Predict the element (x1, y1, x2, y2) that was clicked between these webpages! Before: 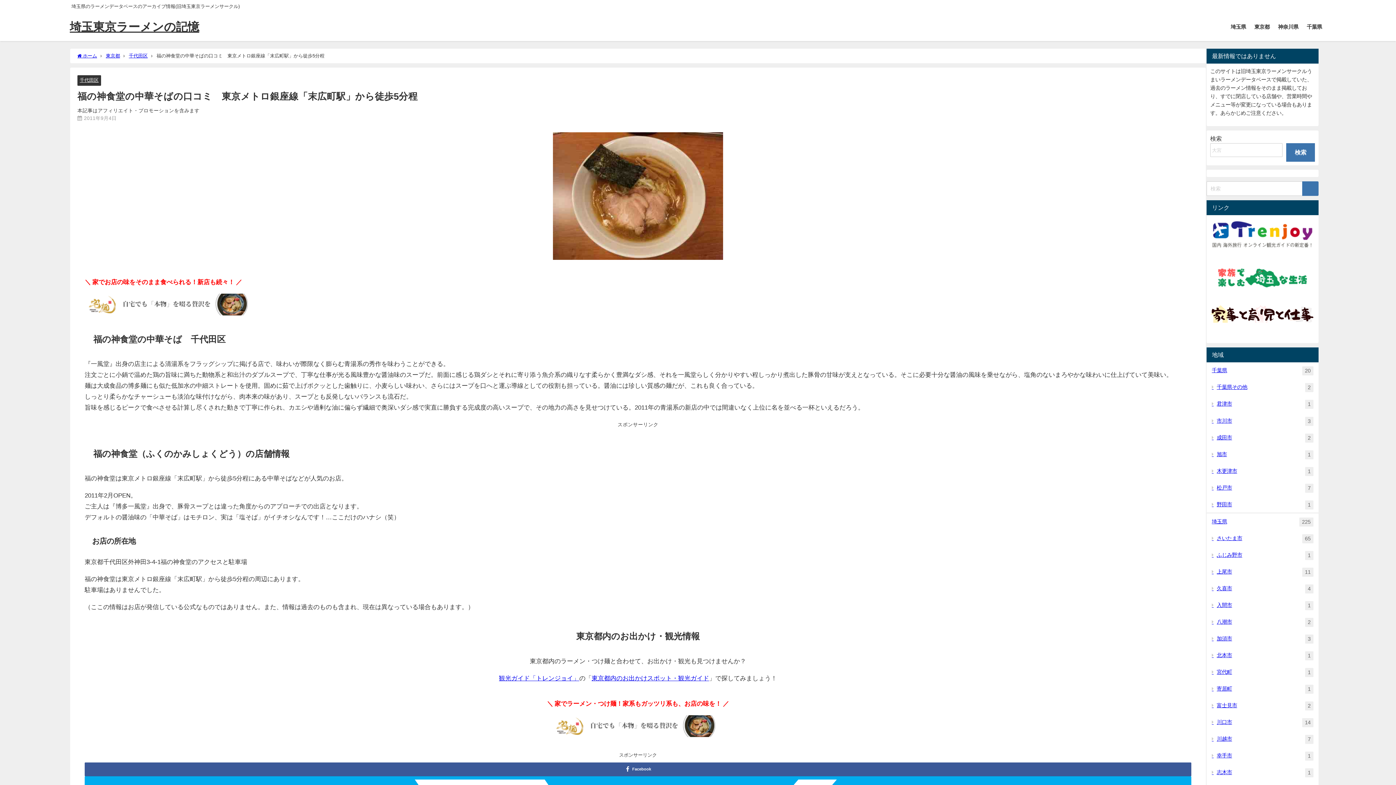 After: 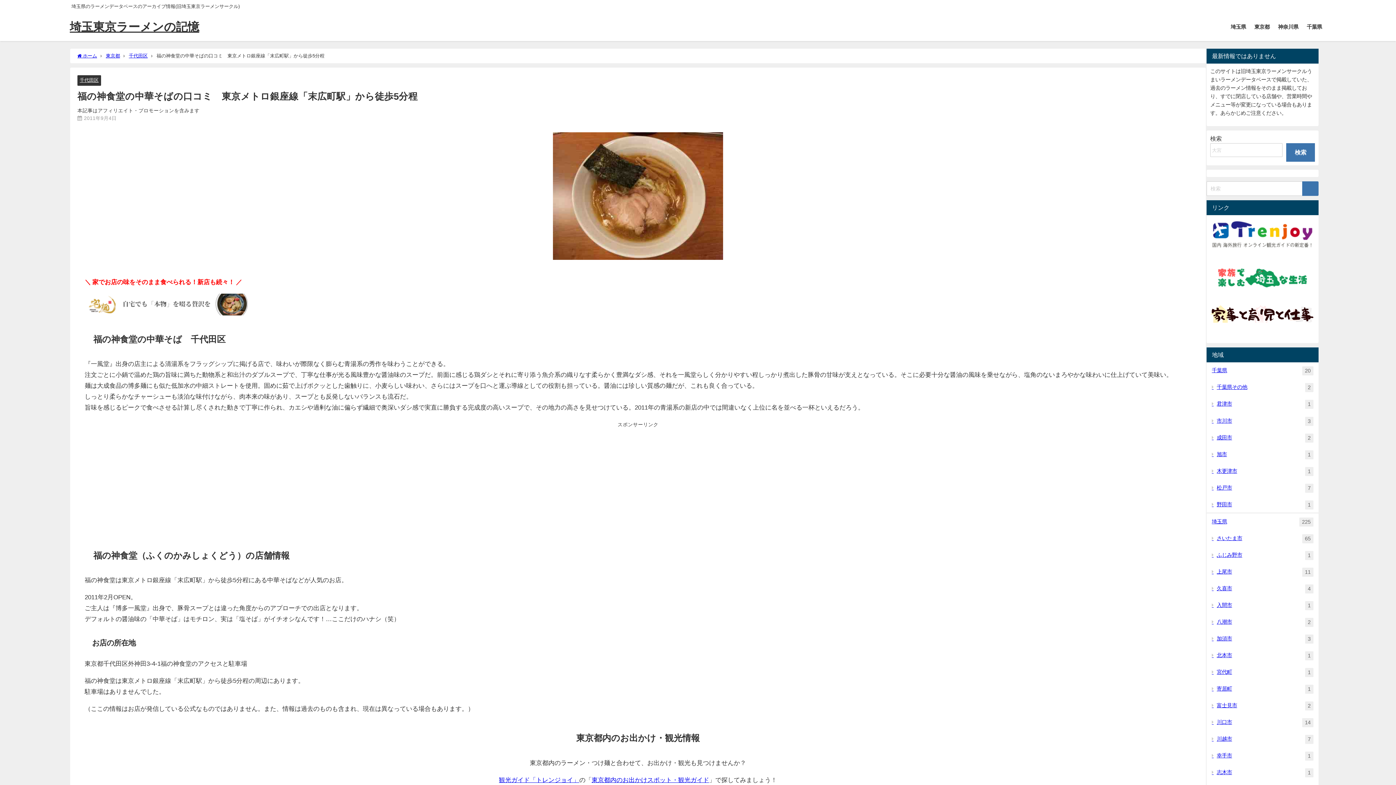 Action: label: Facebook bbox: (84, 762, 1191, 776)